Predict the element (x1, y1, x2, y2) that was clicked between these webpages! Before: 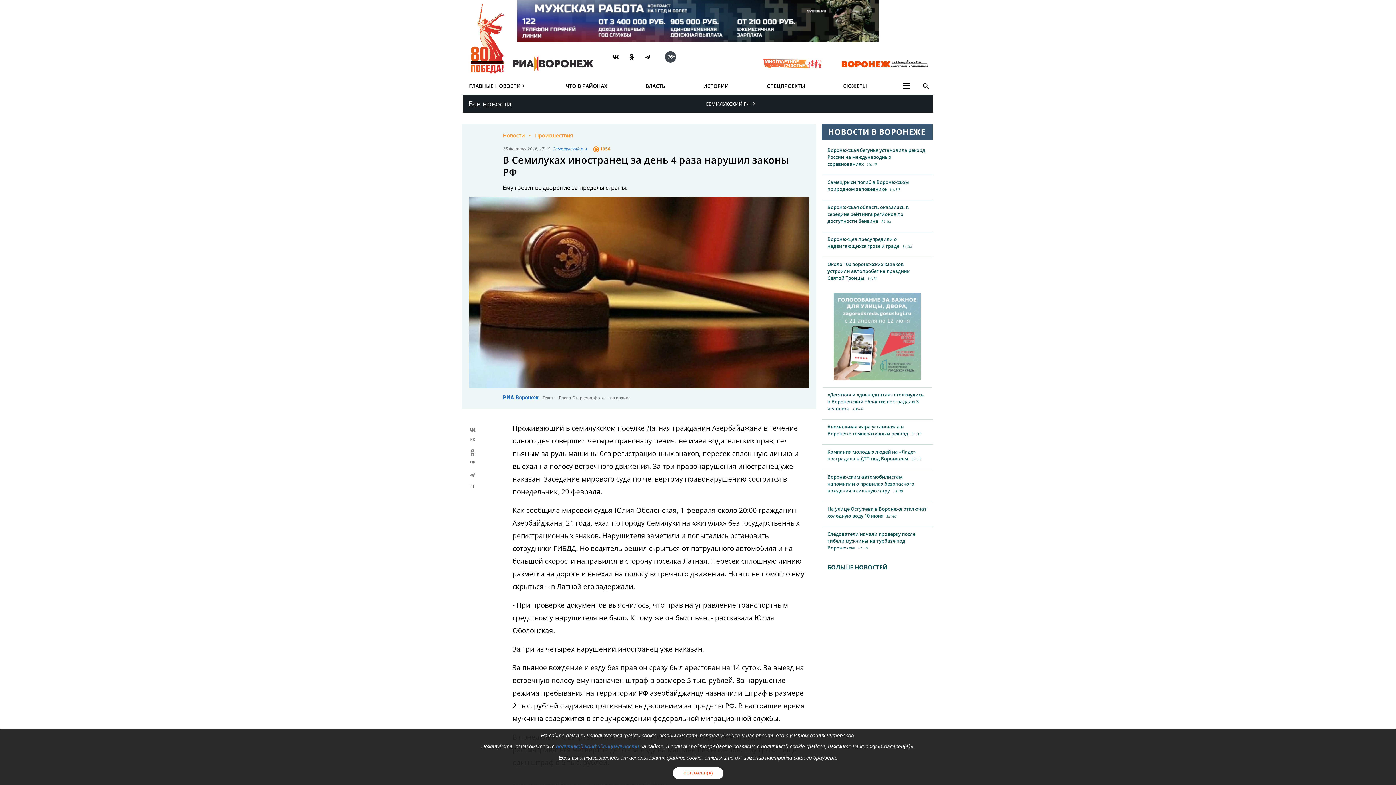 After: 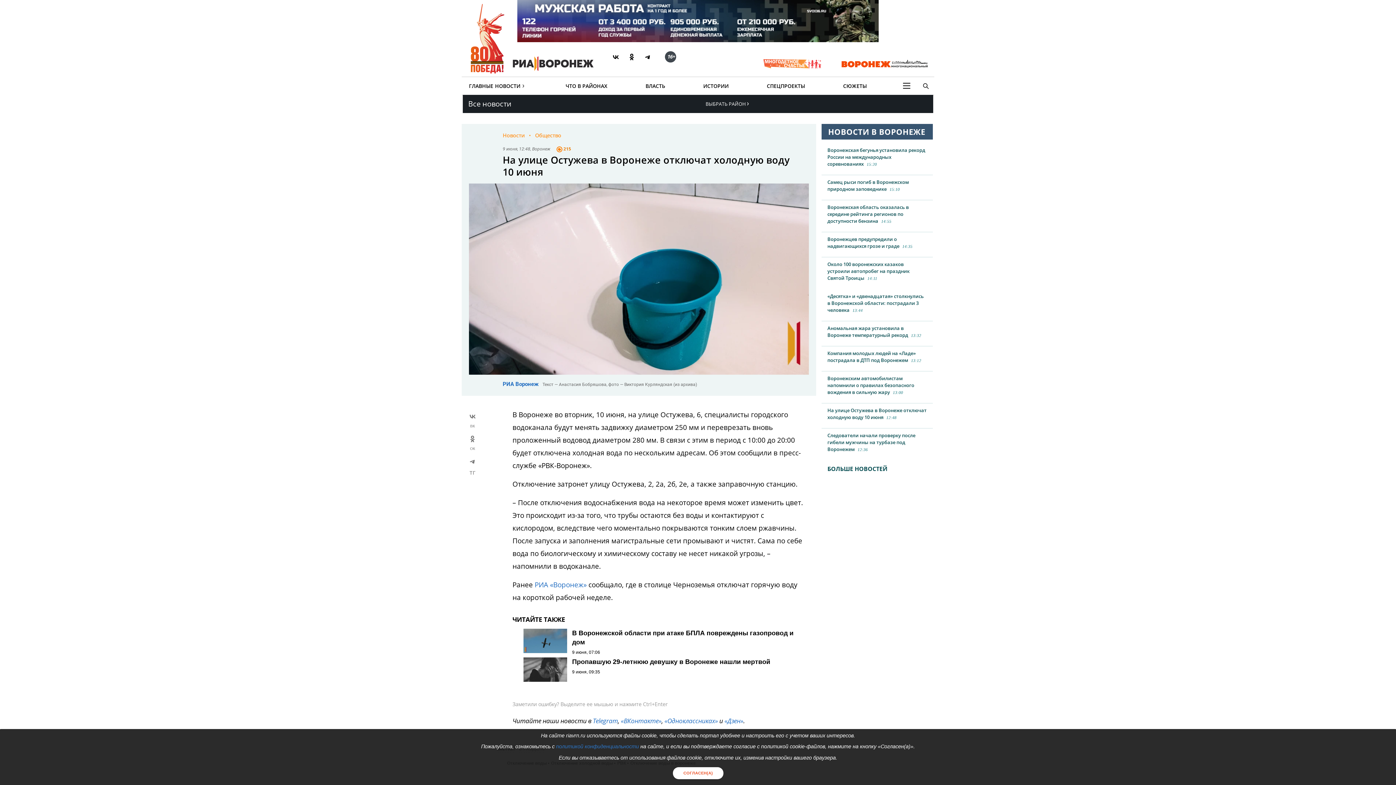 Action: bbox: (821, 502, 933, 527) label: На улице Остужева в Воронеже отключат холодную воду 10 июня12:48